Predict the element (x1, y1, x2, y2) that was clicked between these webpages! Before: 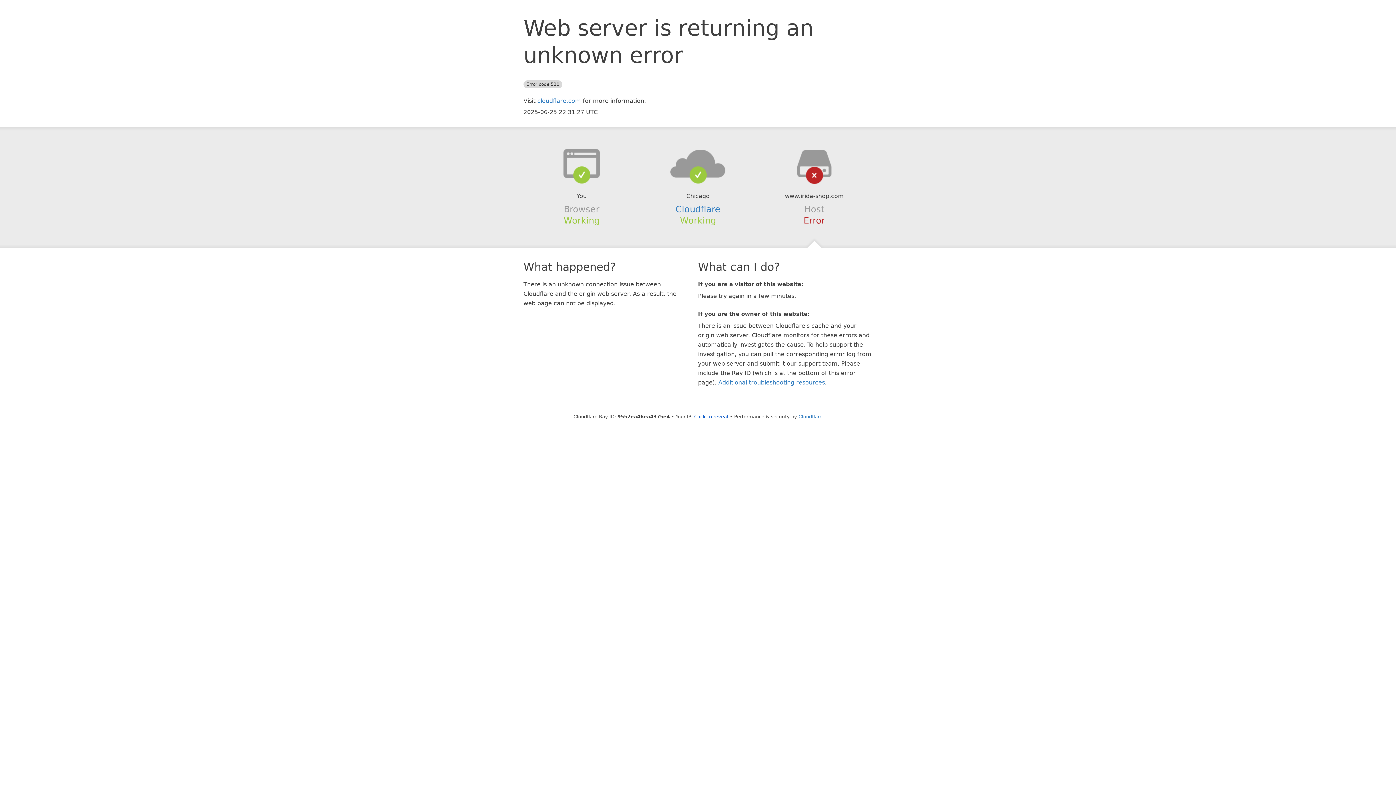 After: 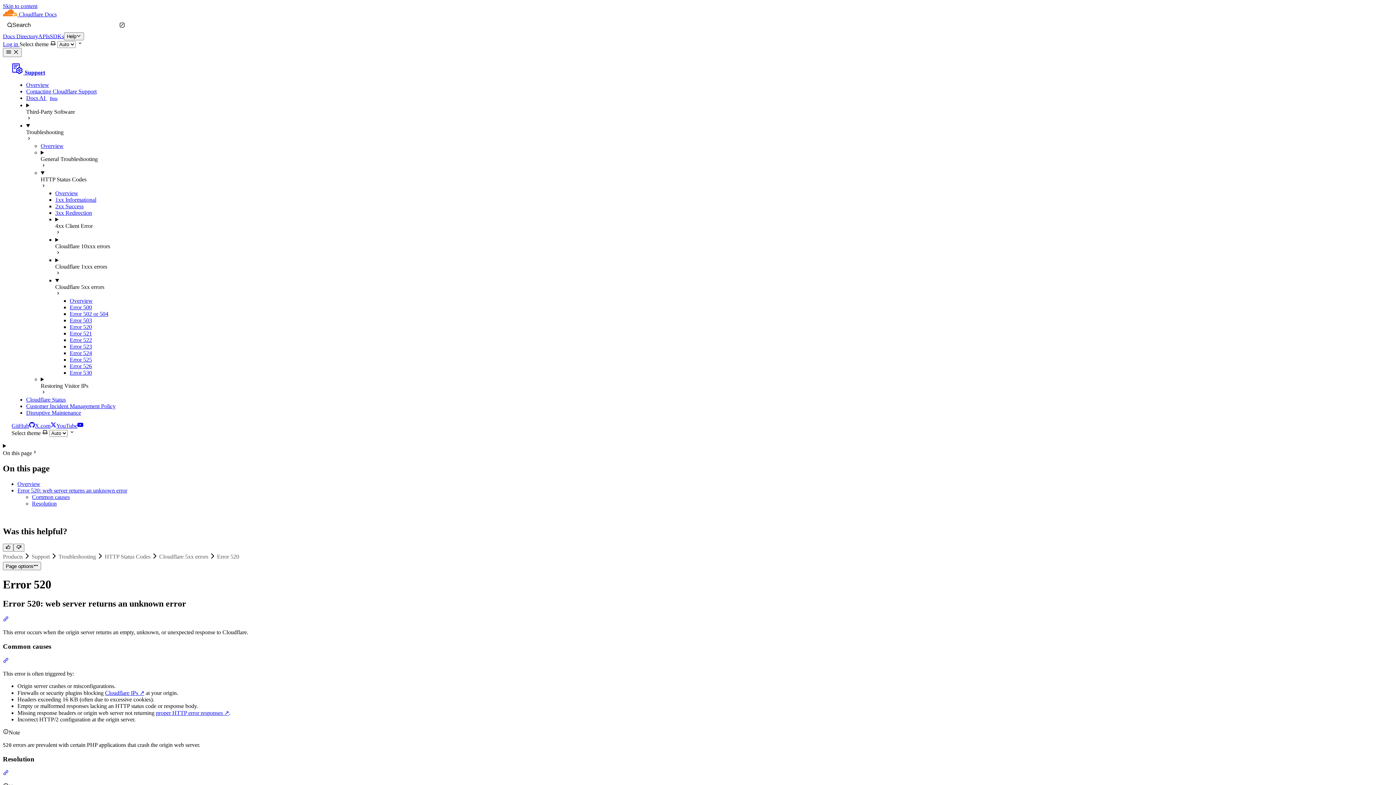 Action: bbox: (718, 379, 825, 386) label: Additional troubleshooting resources